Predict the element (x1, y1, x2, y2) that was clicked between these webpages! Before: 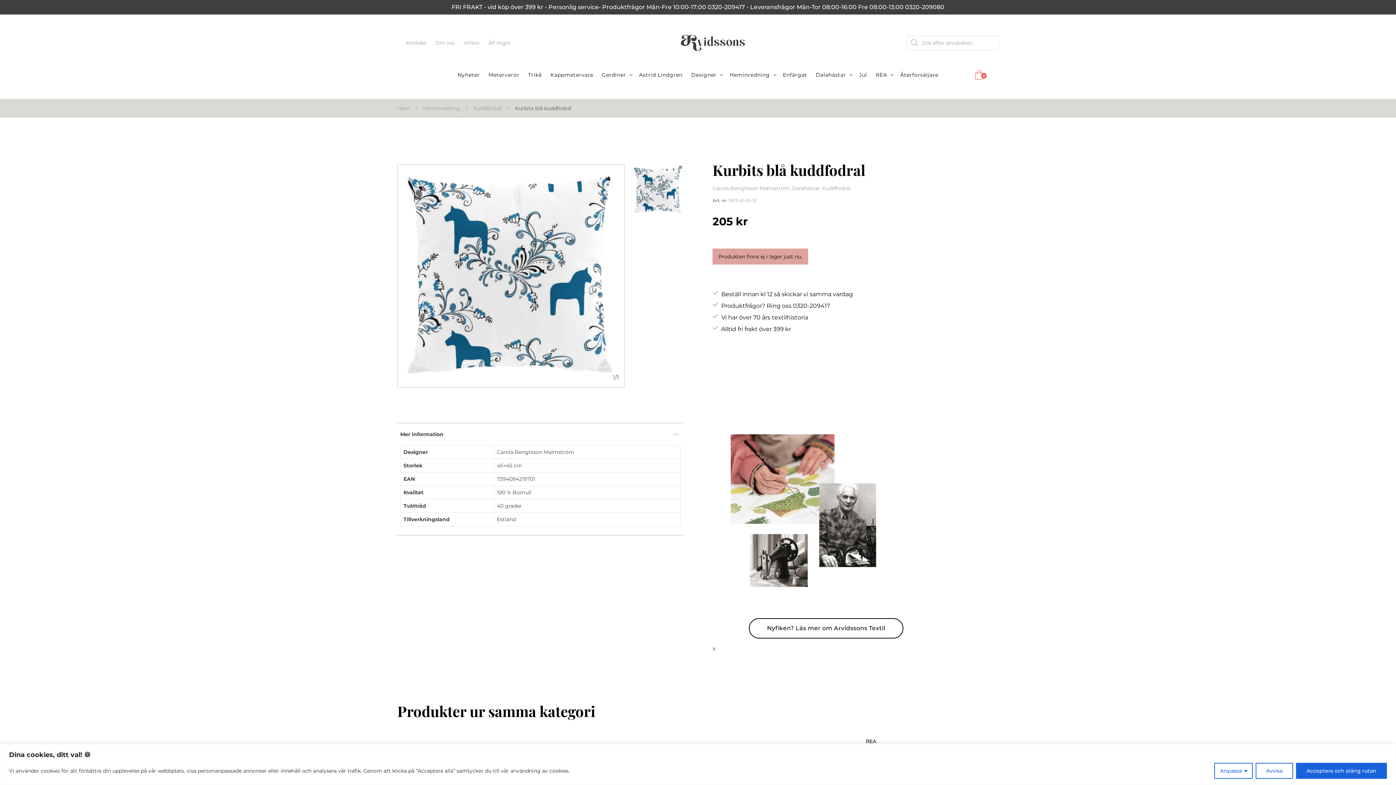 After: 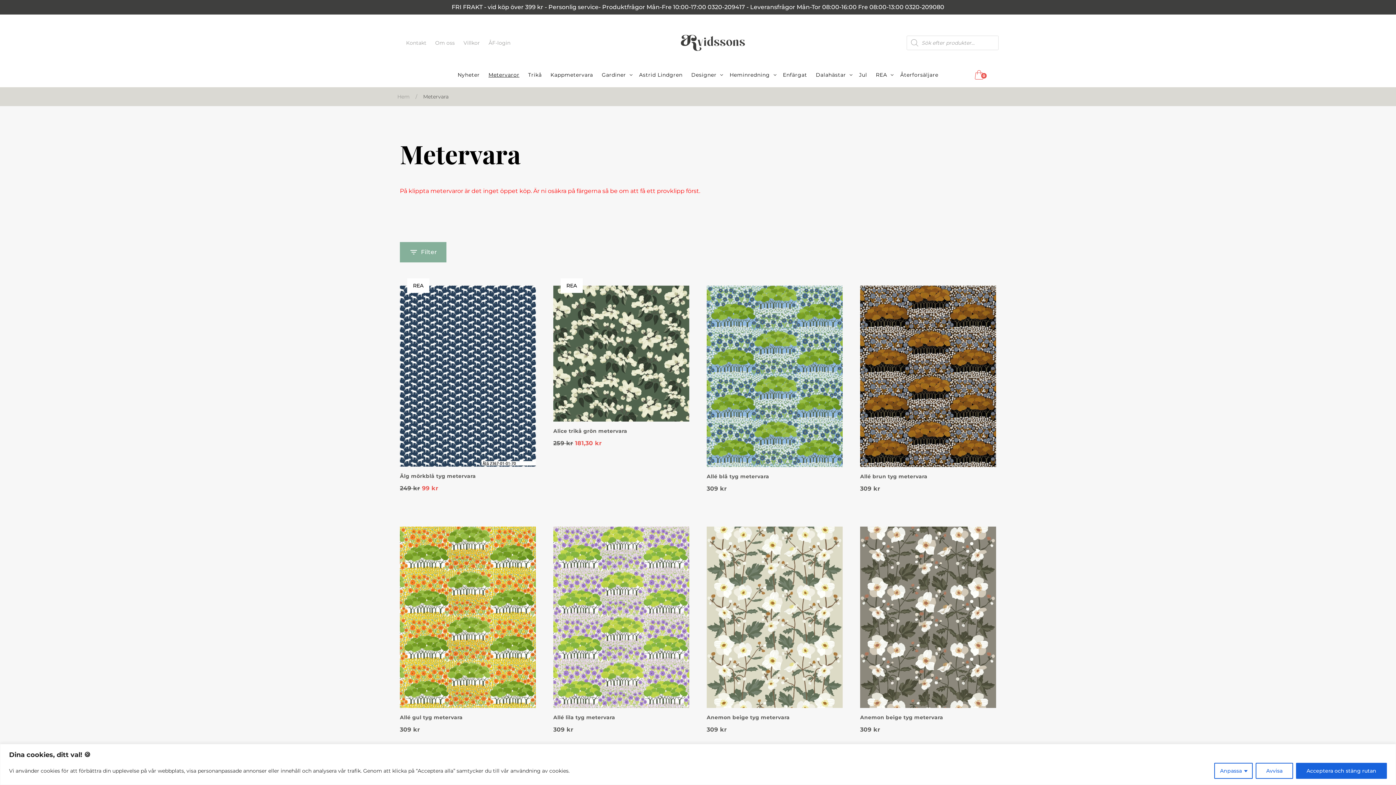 Action: bbox: (484, 68, 523, 81) label: Metervaror